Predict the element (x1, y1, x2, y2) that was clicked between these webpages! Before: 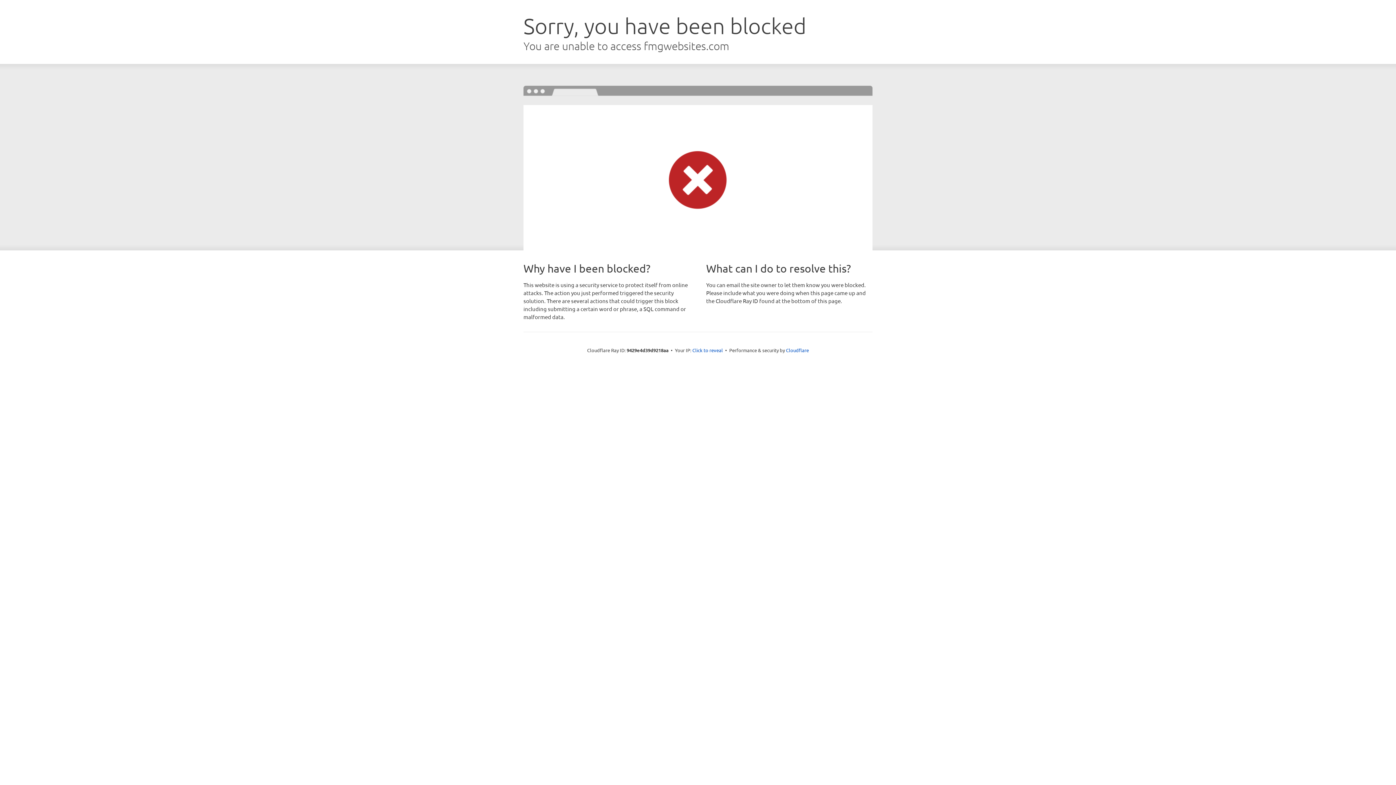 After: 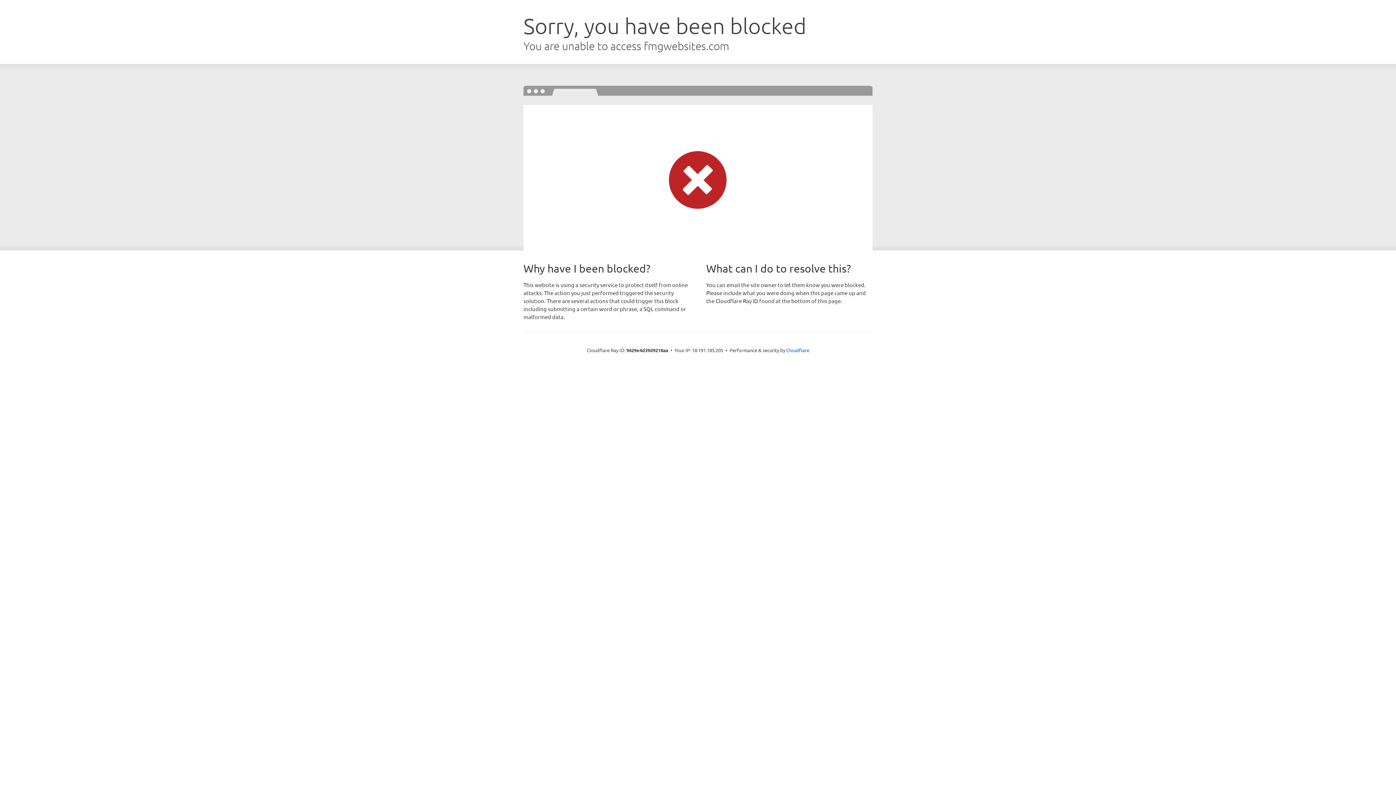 Action: bbox: (692, 346, 723, 353) label: Click to reveal